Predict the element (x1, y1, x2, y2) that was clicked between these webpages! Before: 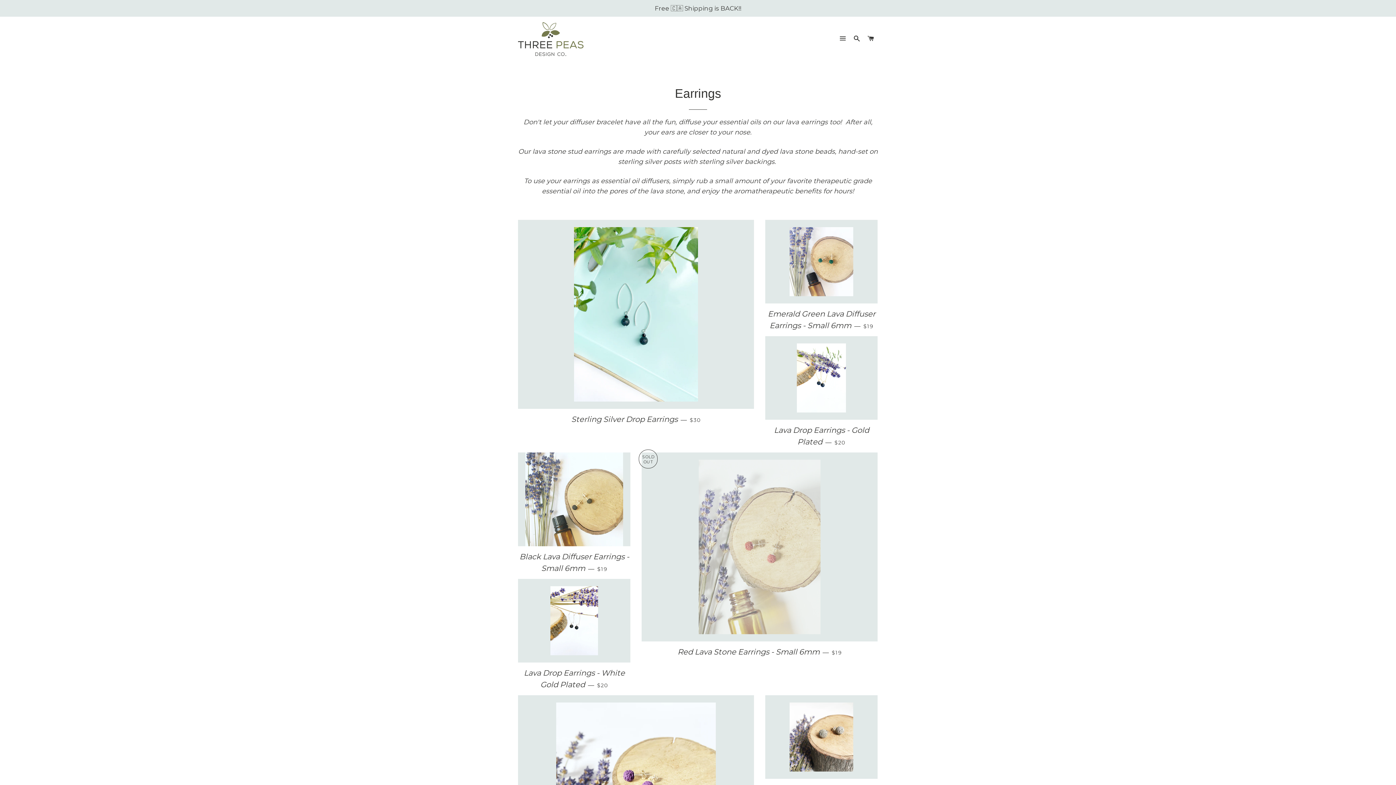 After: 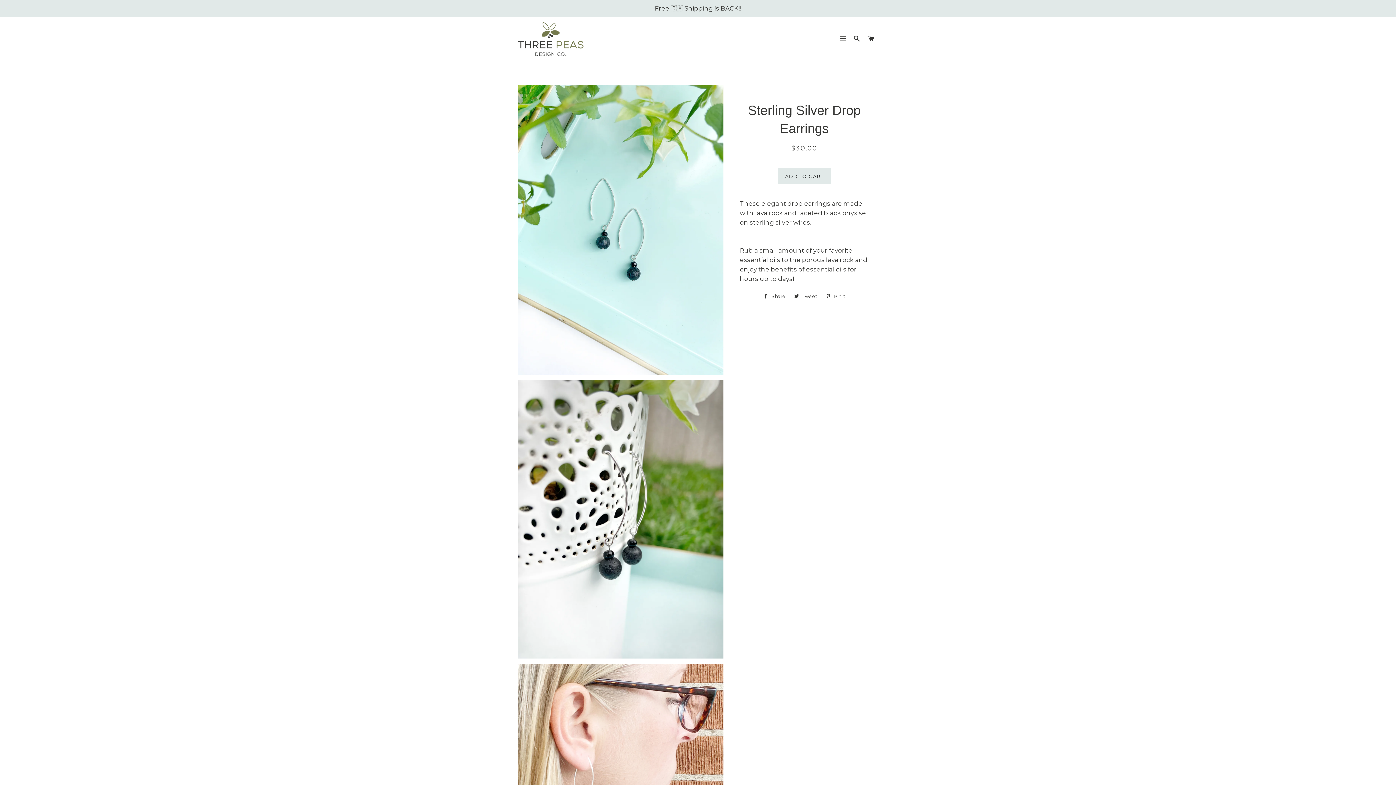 Action: label: Sterling Silver Drop Earrings — 
REGULAR PRICE
$30 bbox: (518, 409, 754, 430)